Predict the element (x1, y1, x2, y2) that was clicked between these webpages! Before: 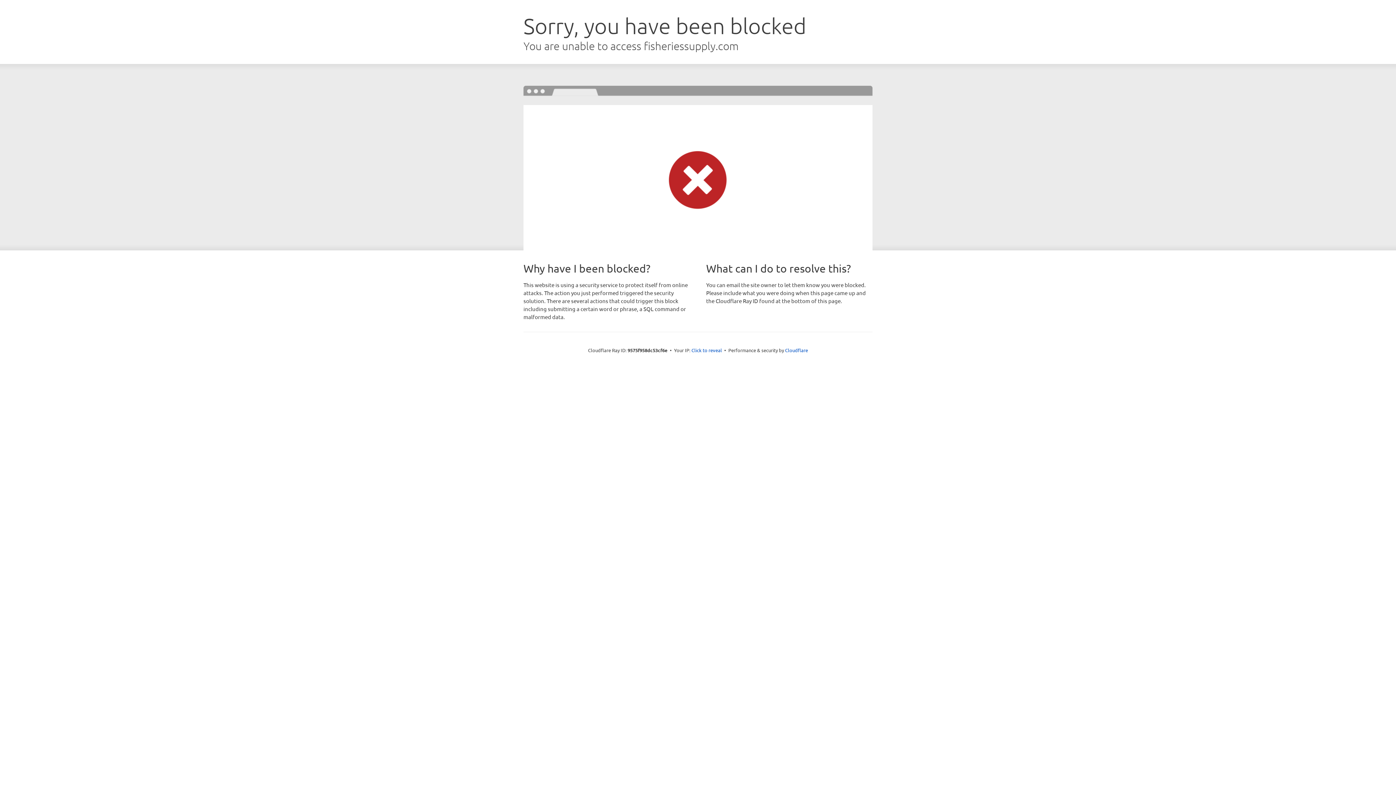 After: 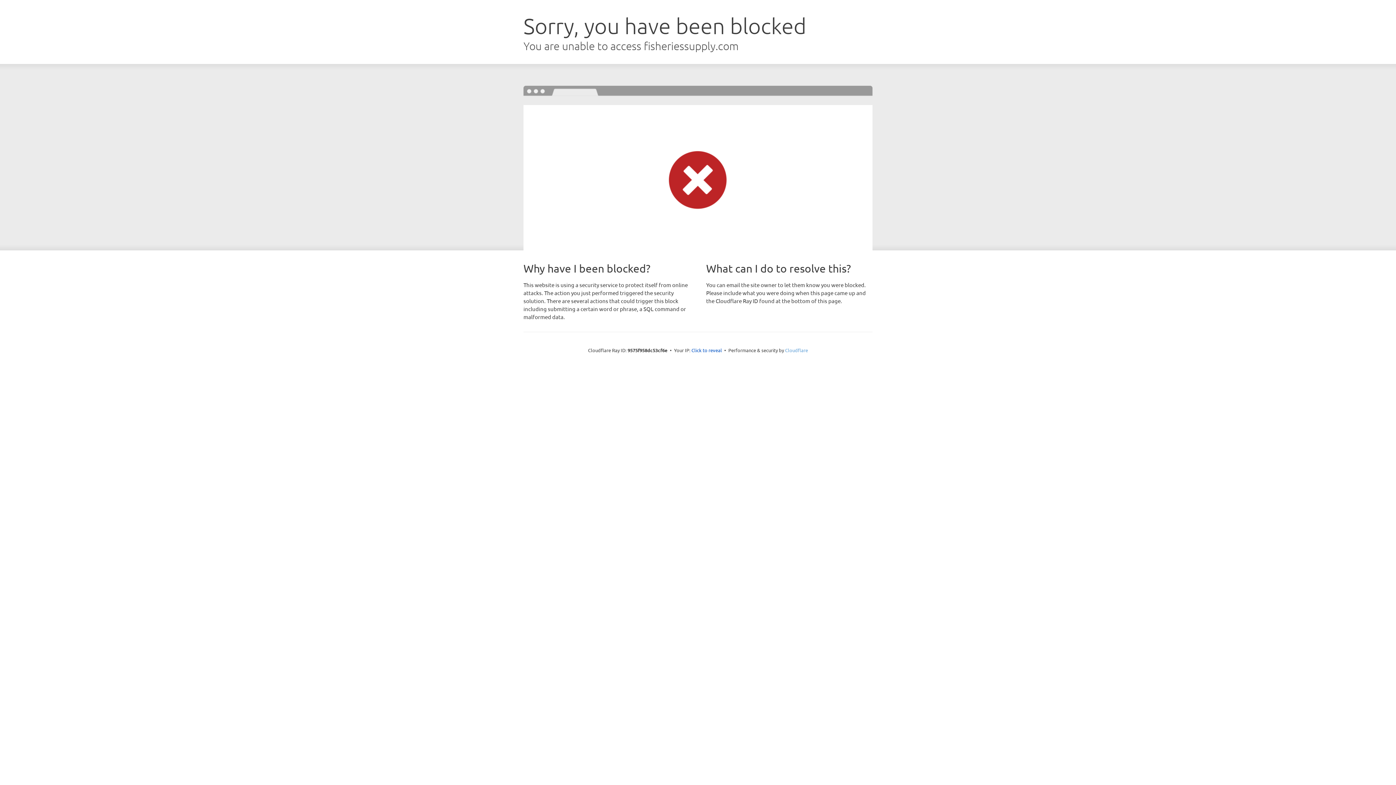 Action: bbox: (785, 347, 808, 353) label: Cloudflare